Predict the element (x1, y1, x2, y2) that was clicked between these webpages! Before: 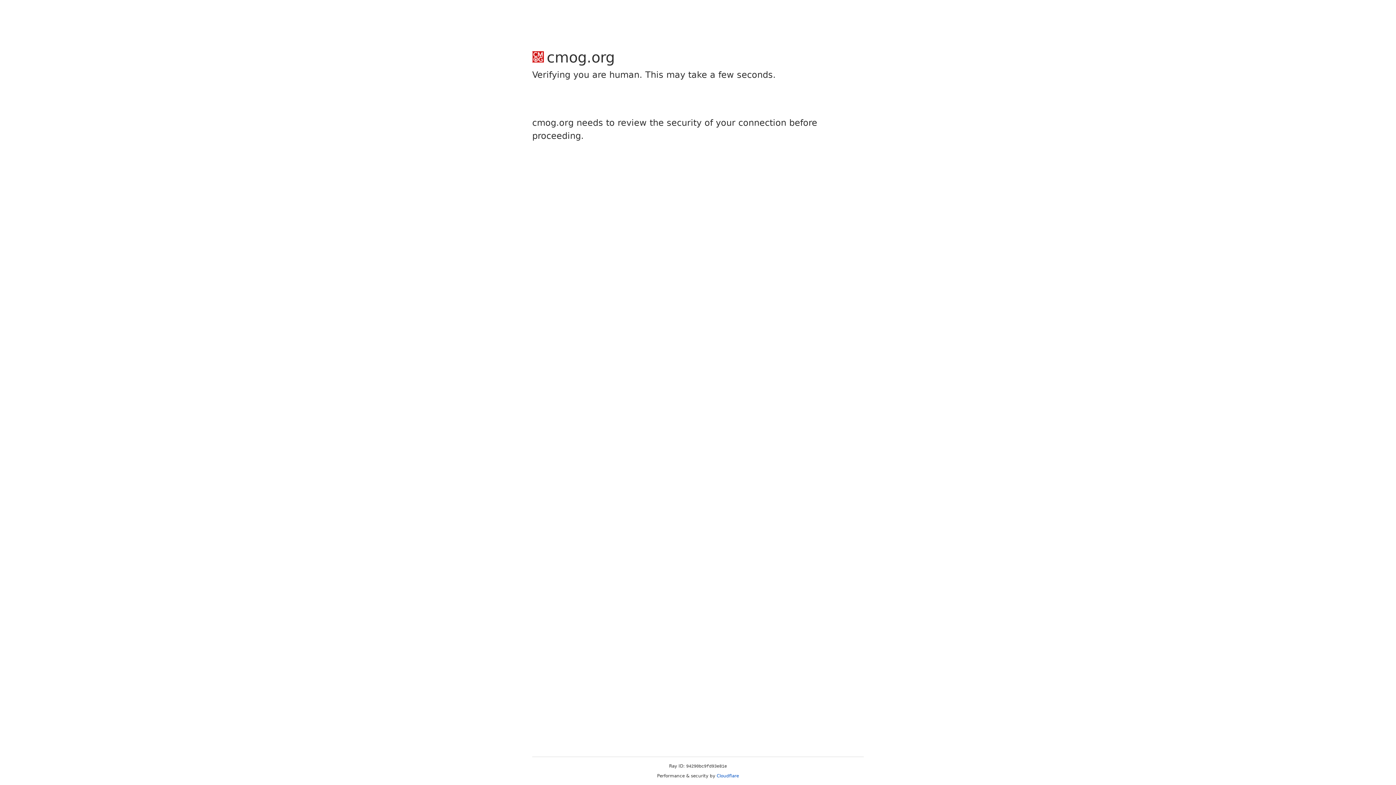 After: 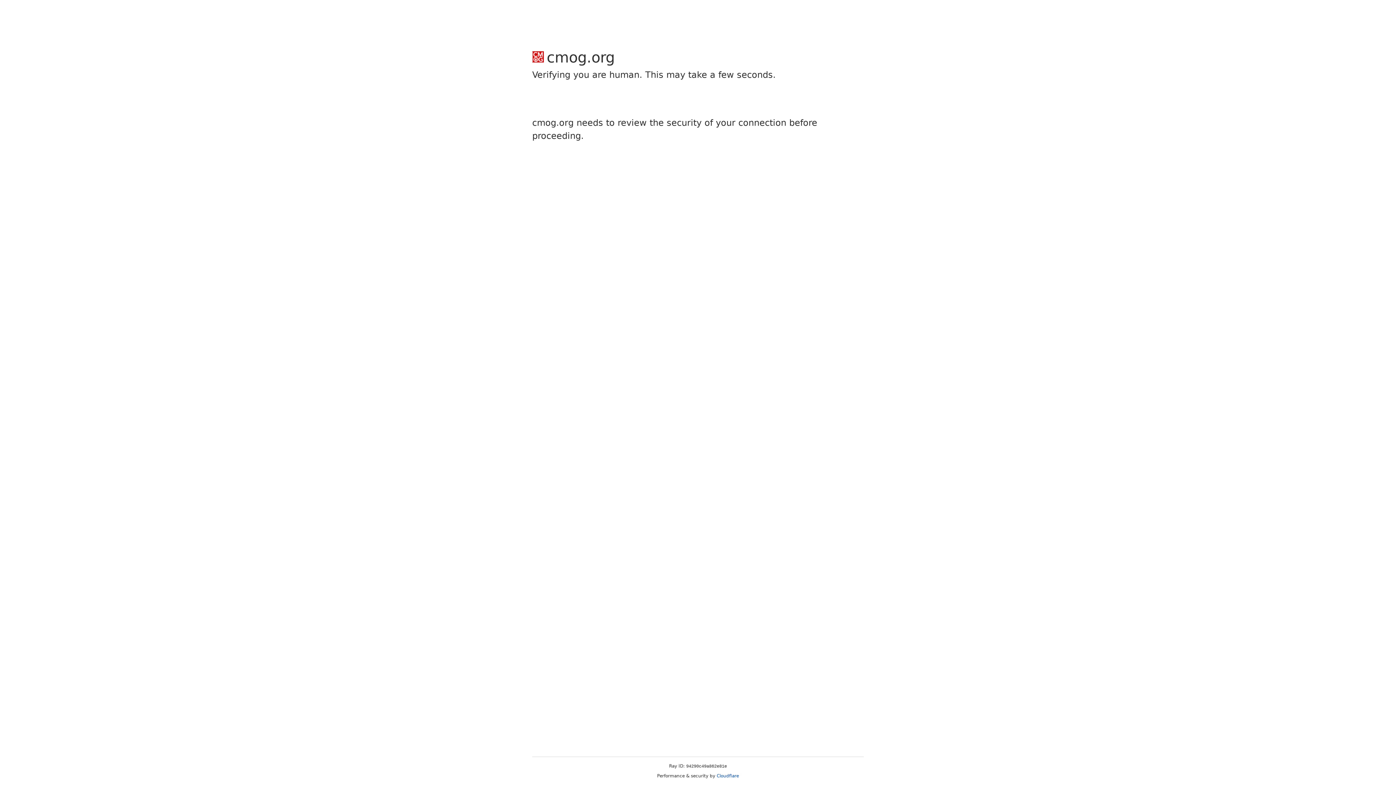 Action: bbox: (716, 773, 739, 778) label: Cloudflare